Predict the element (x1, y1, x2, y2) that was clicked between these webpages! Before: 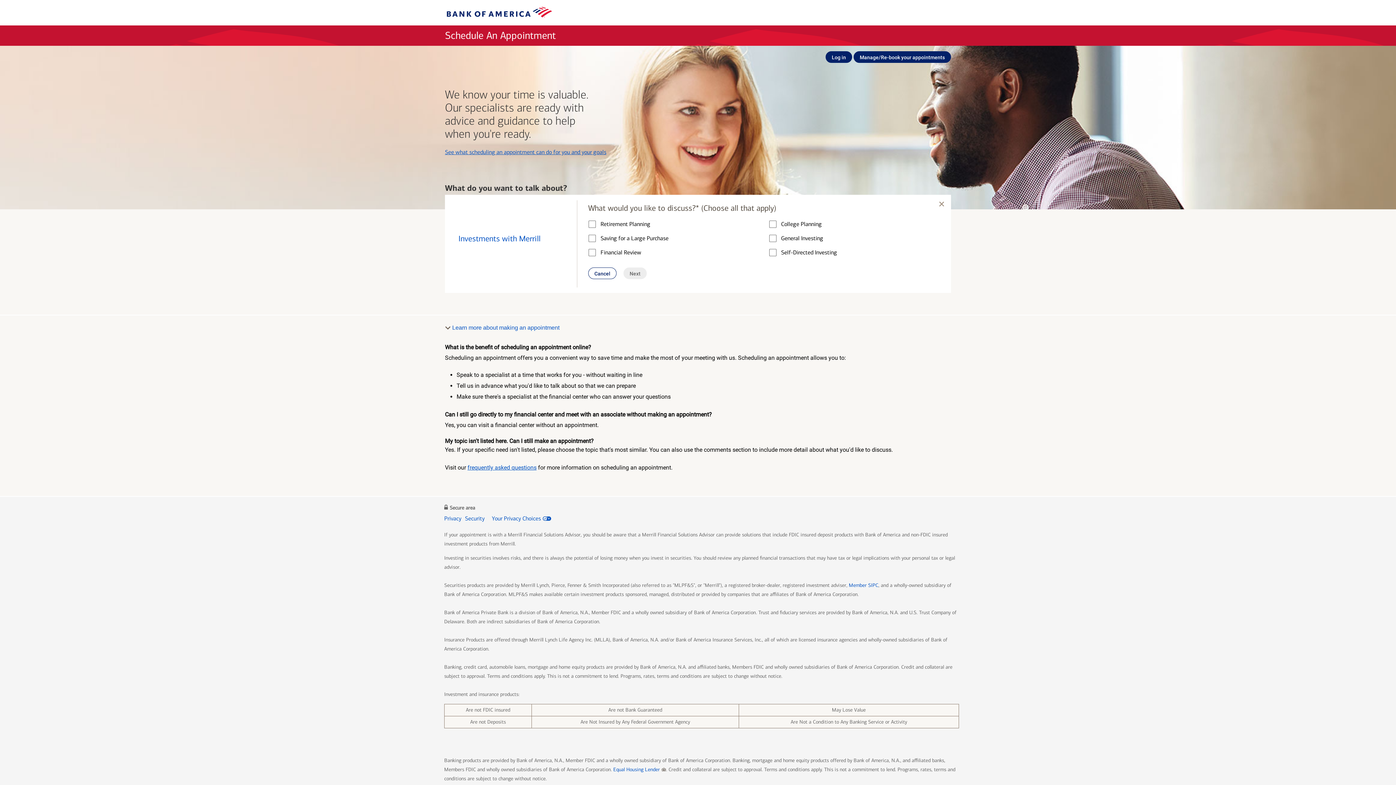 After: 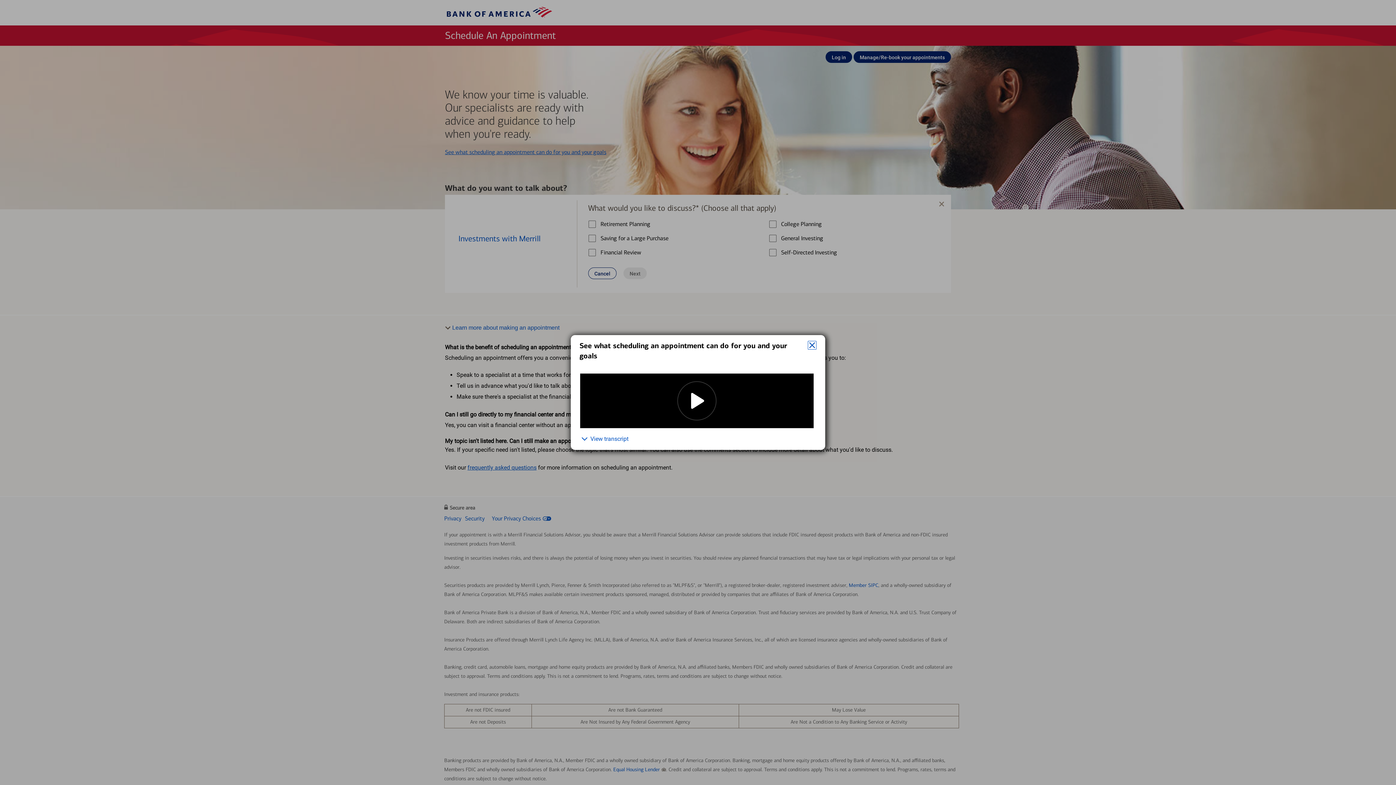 Action: label: See what scheduling an appointment can do for you and your goals
 layer bbox: (445, 148, 606, 155)